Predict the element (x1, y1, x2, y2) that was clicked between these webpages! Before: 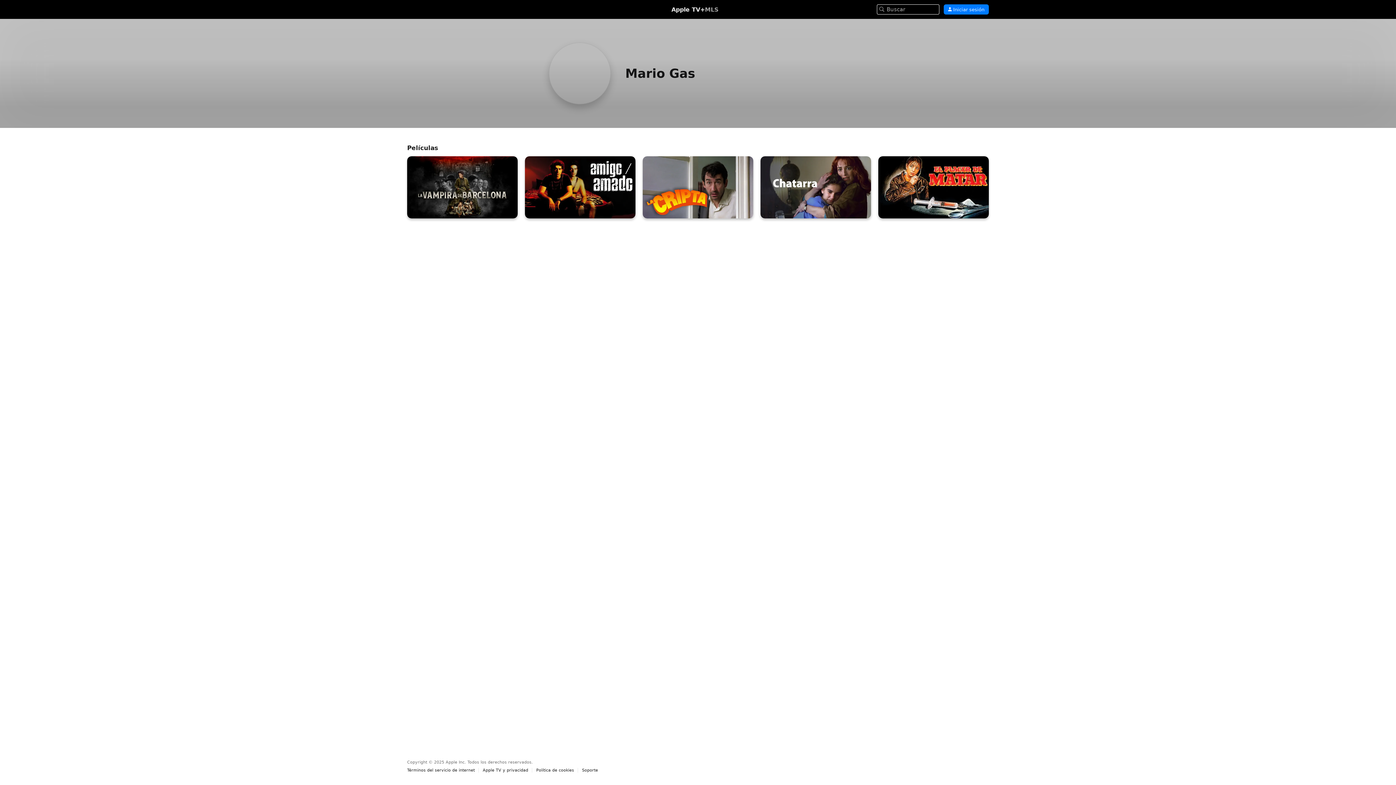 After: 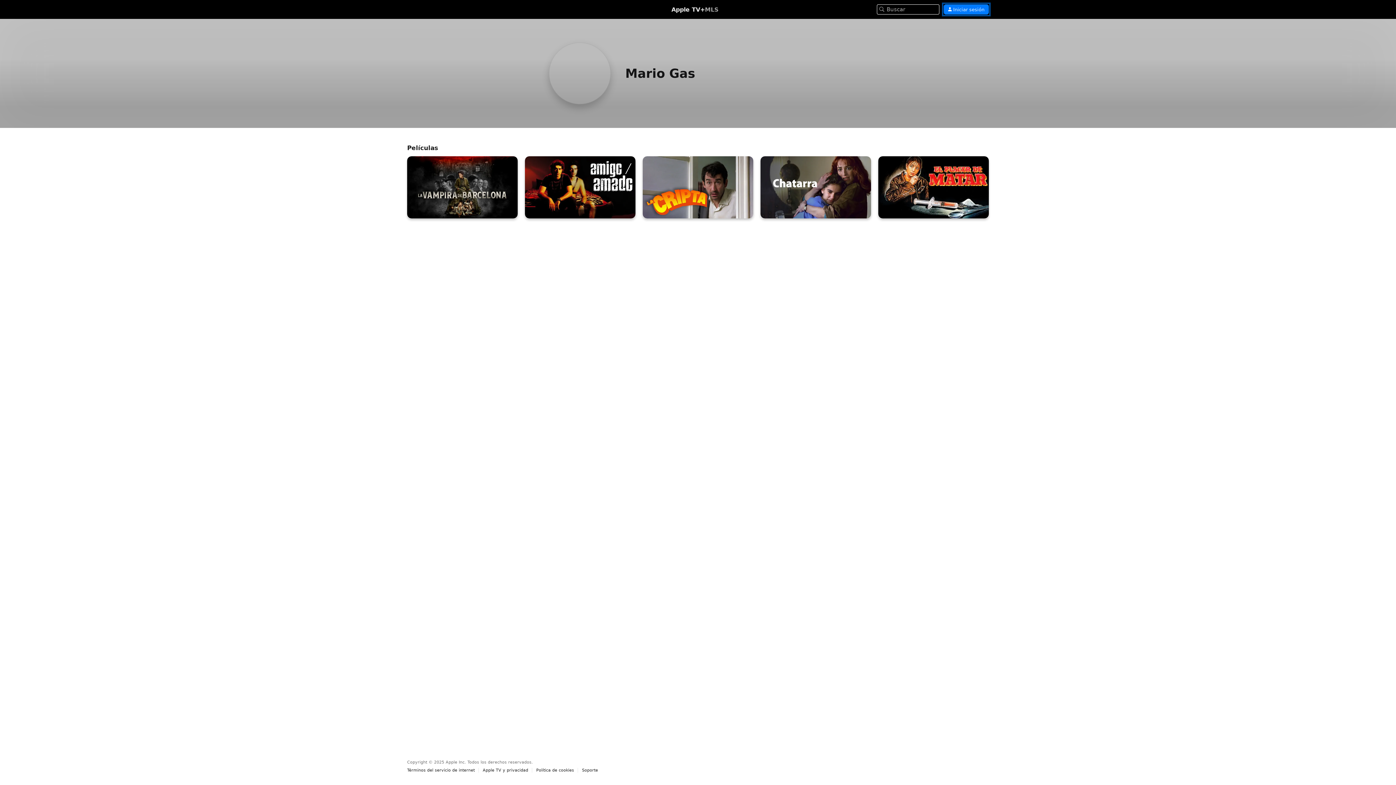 Action: bbox: (944, 4, 989, 14) label:  Iniciar sesión